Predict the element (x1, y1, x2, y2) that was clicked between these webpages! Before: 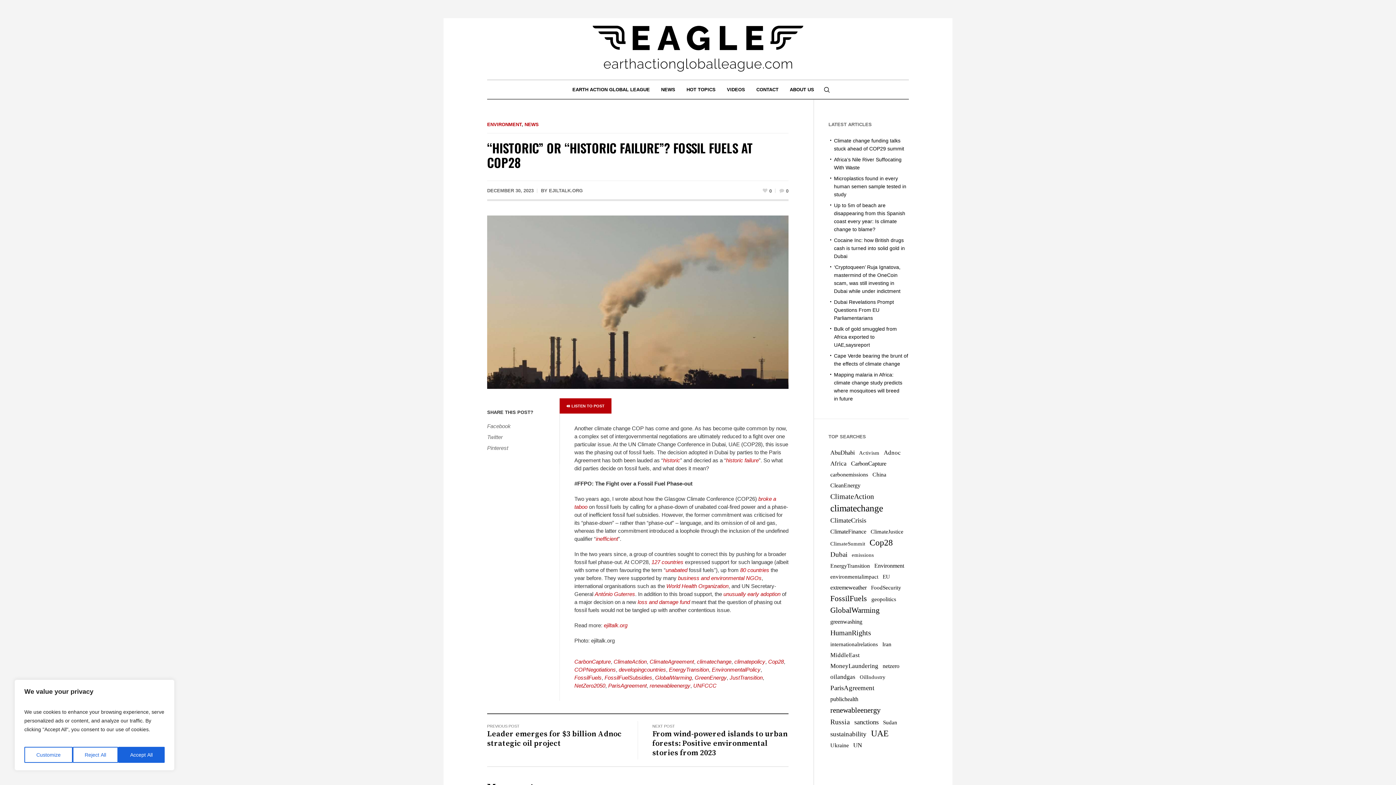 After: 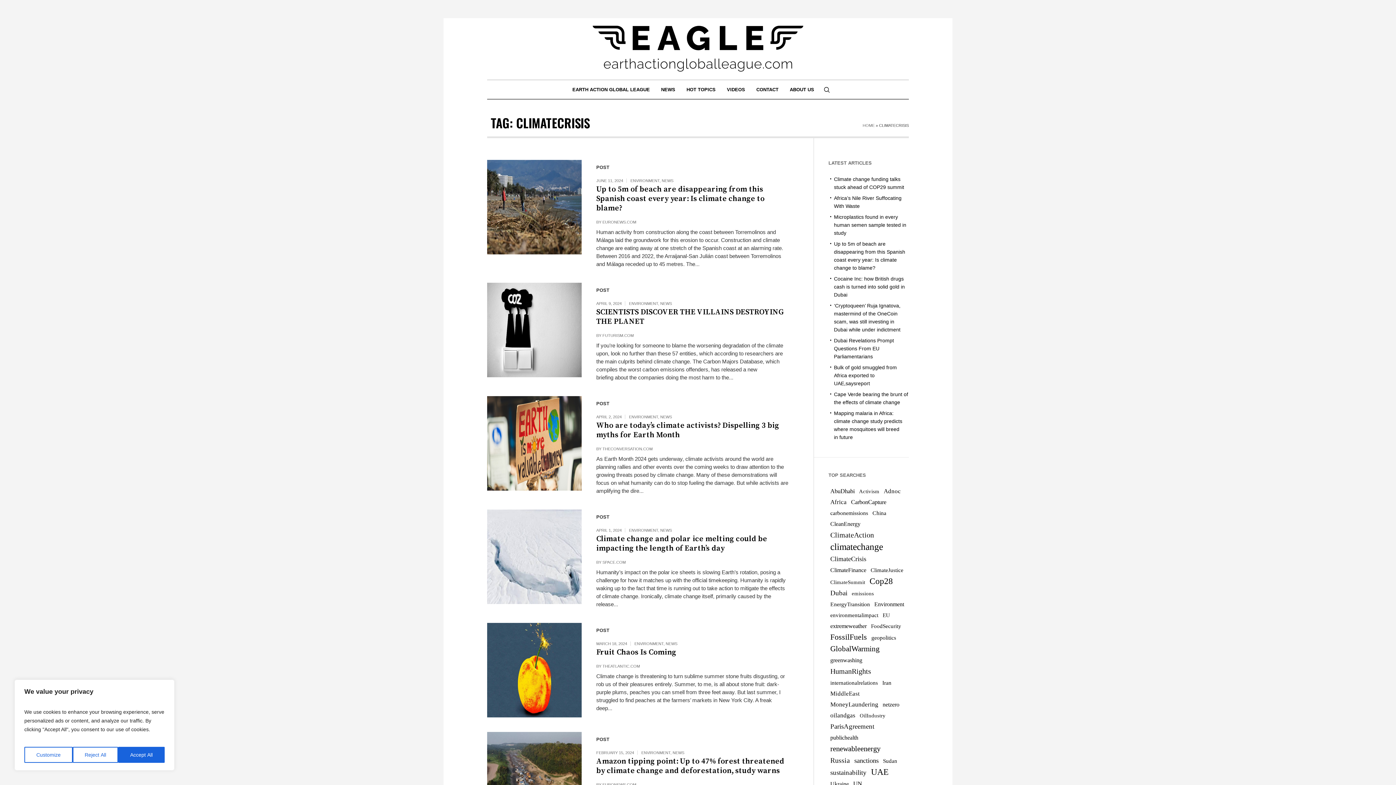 Action: bbox: (830, 515, 866, 526) label: ClimateCrisis (50 items)